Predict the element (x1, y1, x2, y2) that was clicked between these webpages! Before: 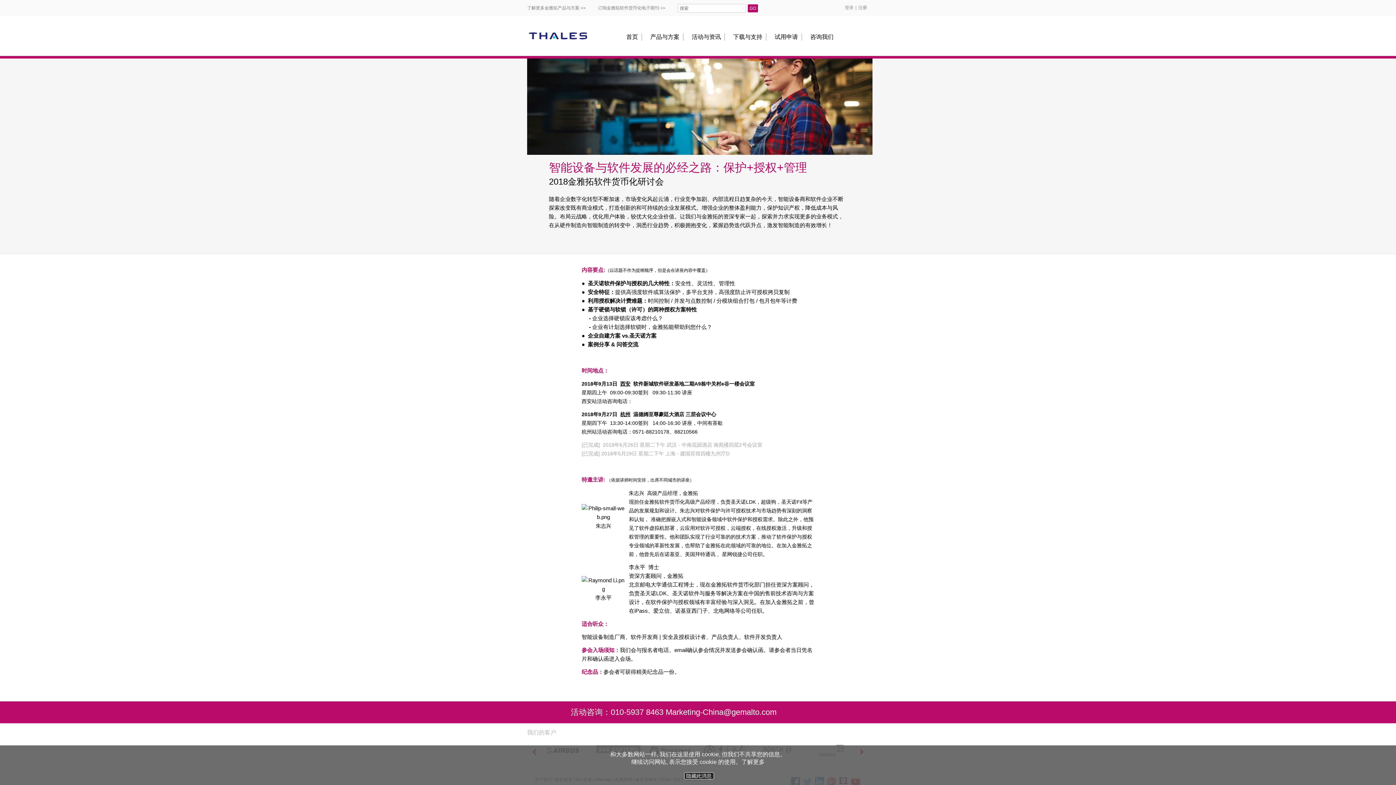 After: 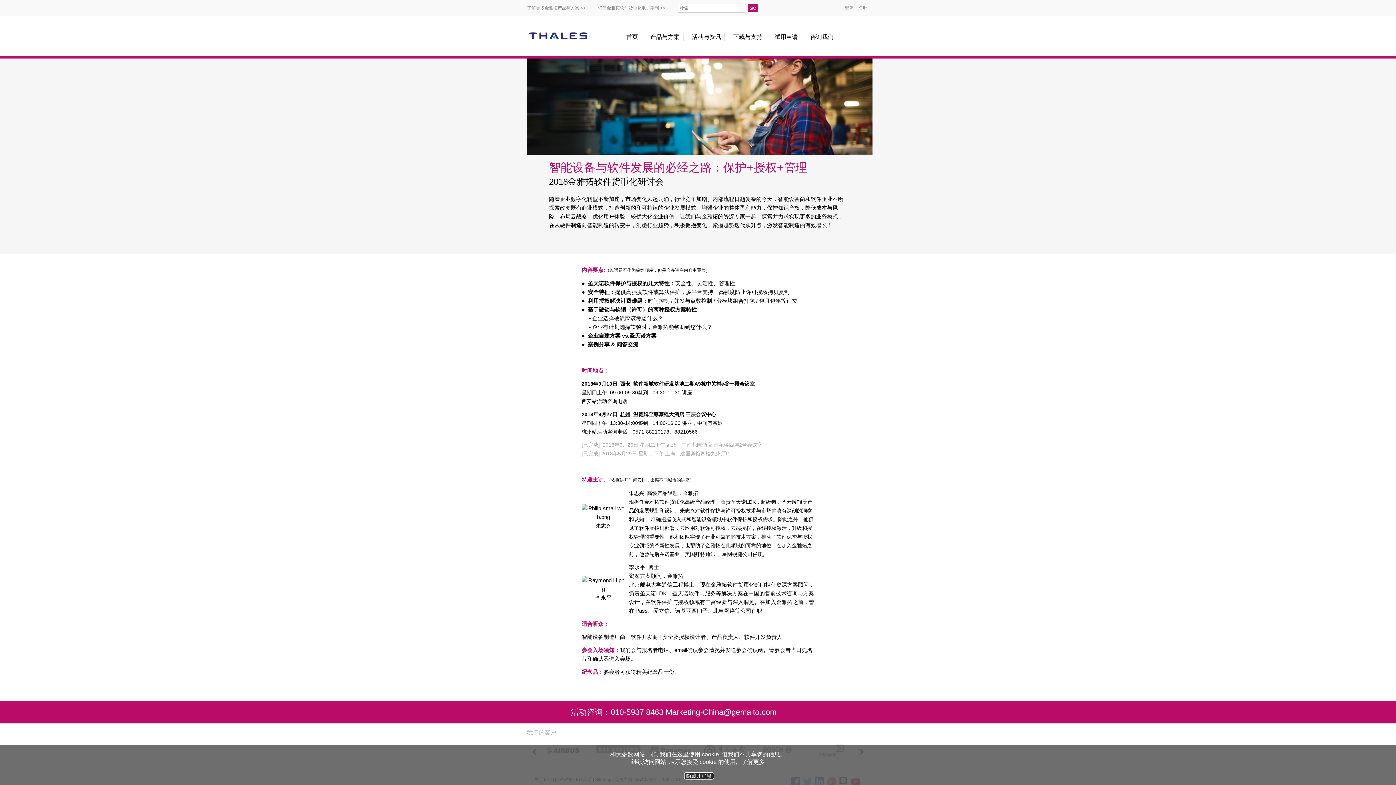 Action: label: 订阅金雅拓软件货币化电子期刊 >> bbox: (598, 5, 665, 10)